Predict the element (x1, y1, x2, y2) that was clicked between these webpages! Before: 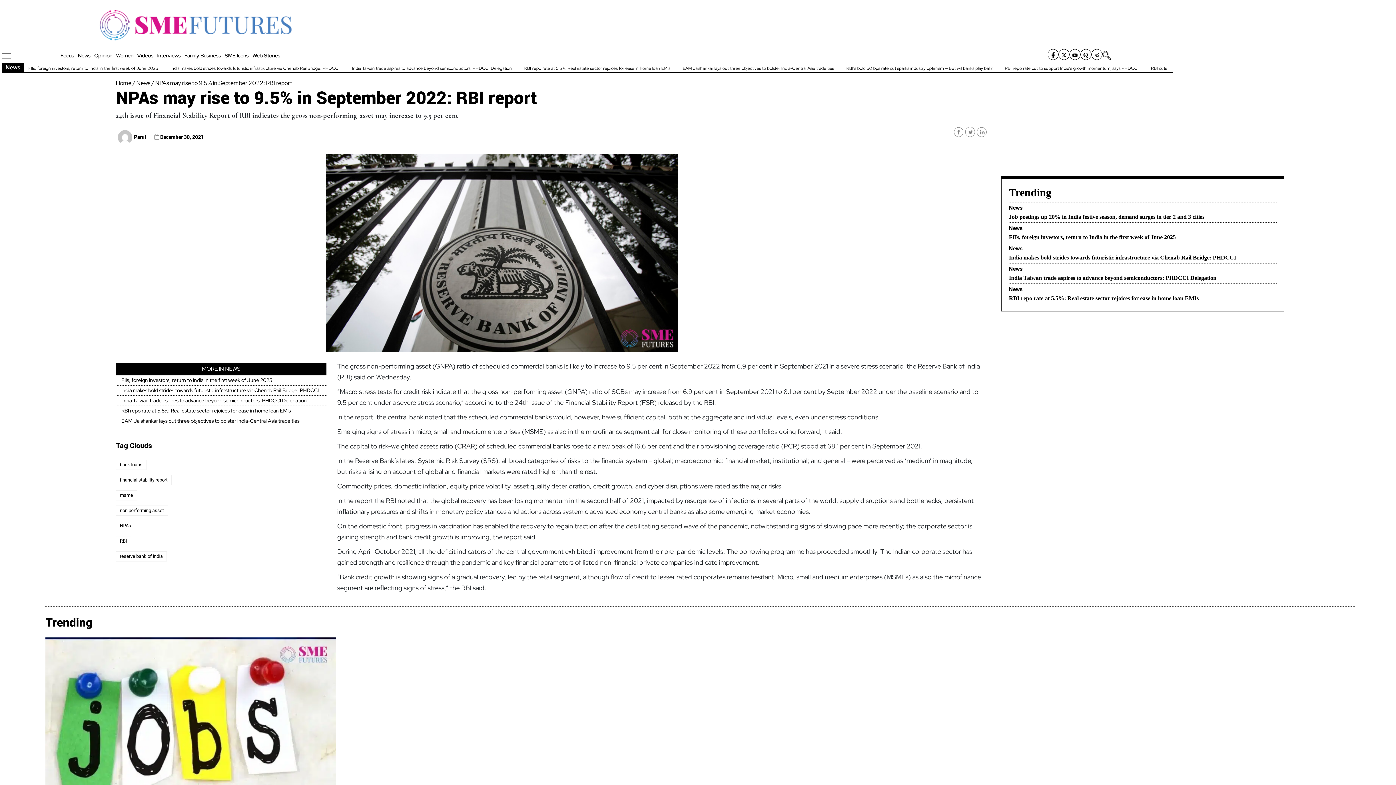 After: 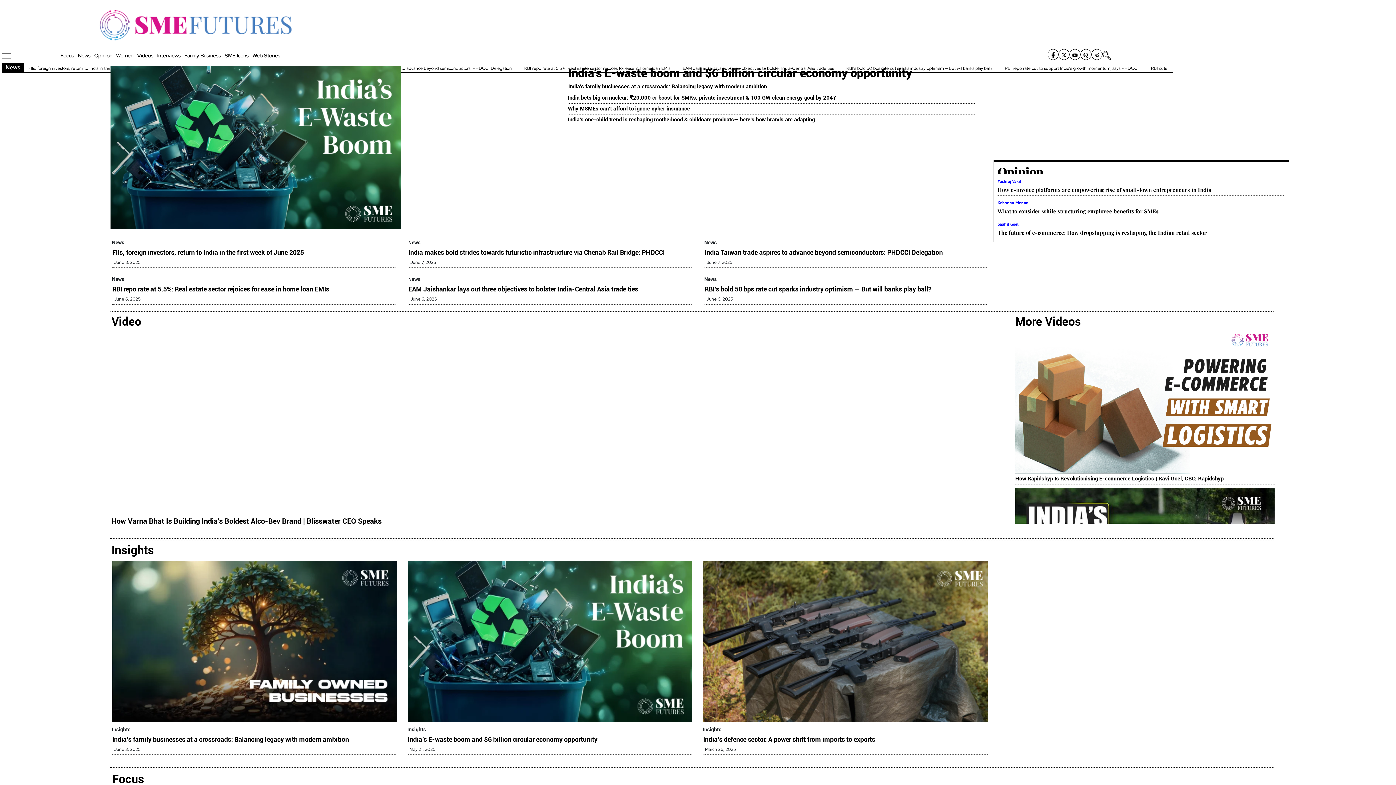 Action: bbox: (97, 7, 293, 41)